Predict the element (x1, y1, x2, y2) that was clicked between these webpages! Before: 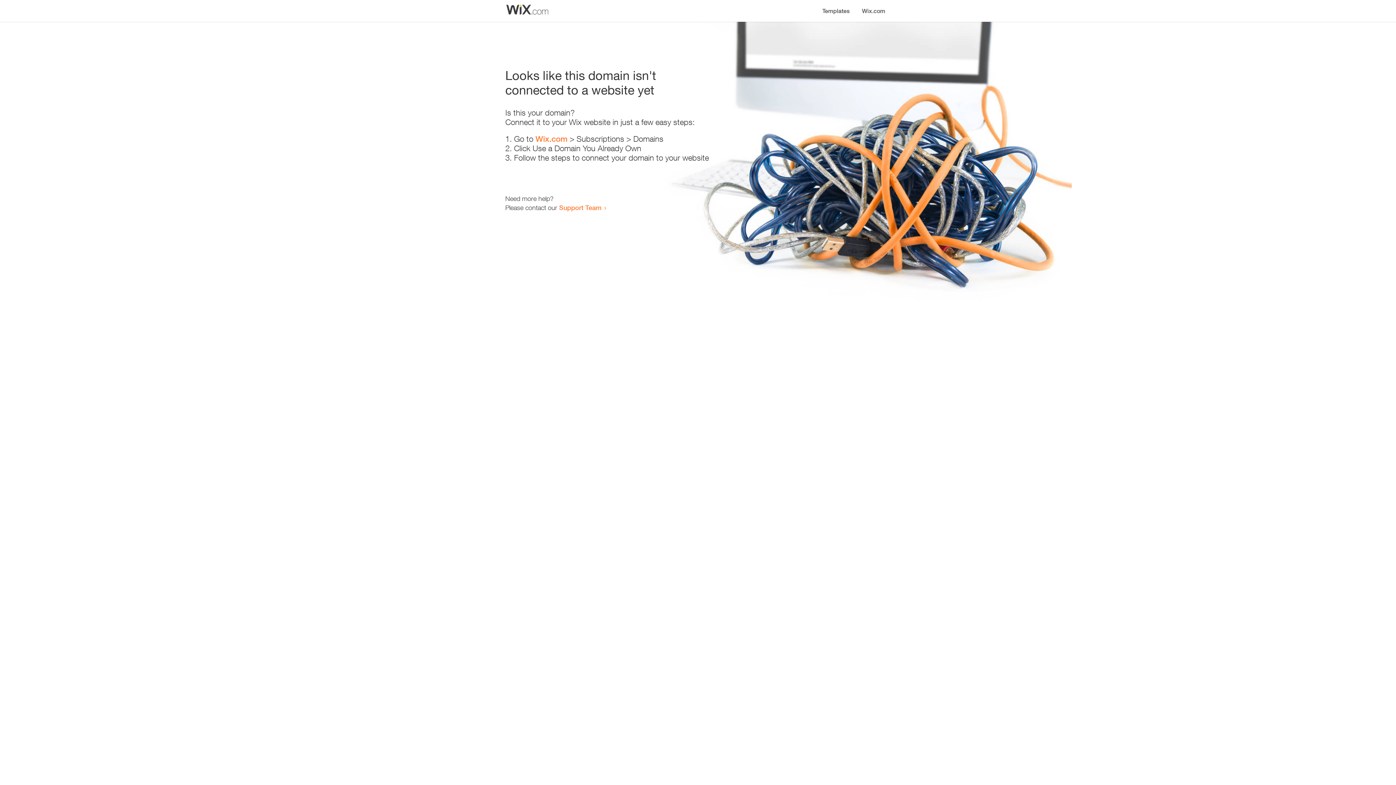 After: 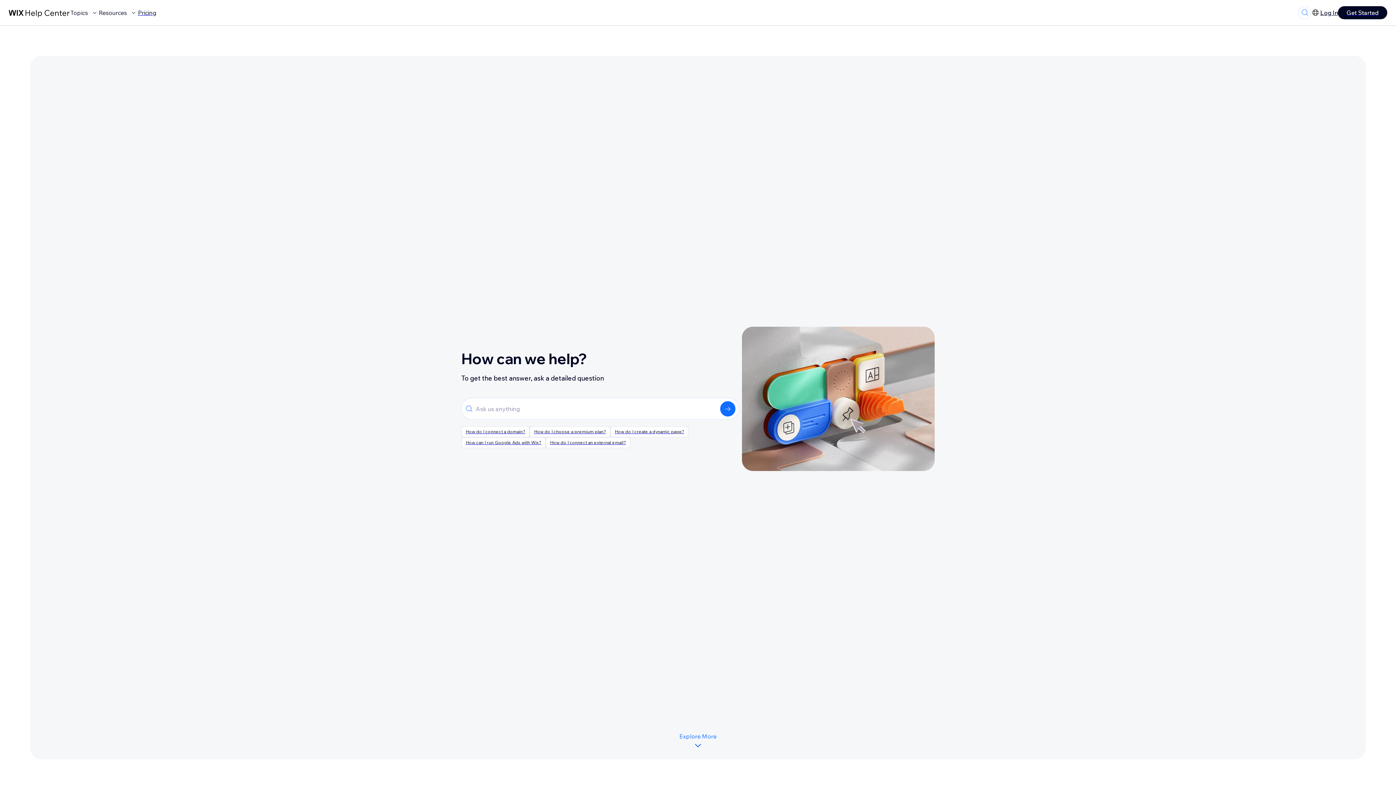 Action: bbox: (559, 203, 601, 211) label: Support Team